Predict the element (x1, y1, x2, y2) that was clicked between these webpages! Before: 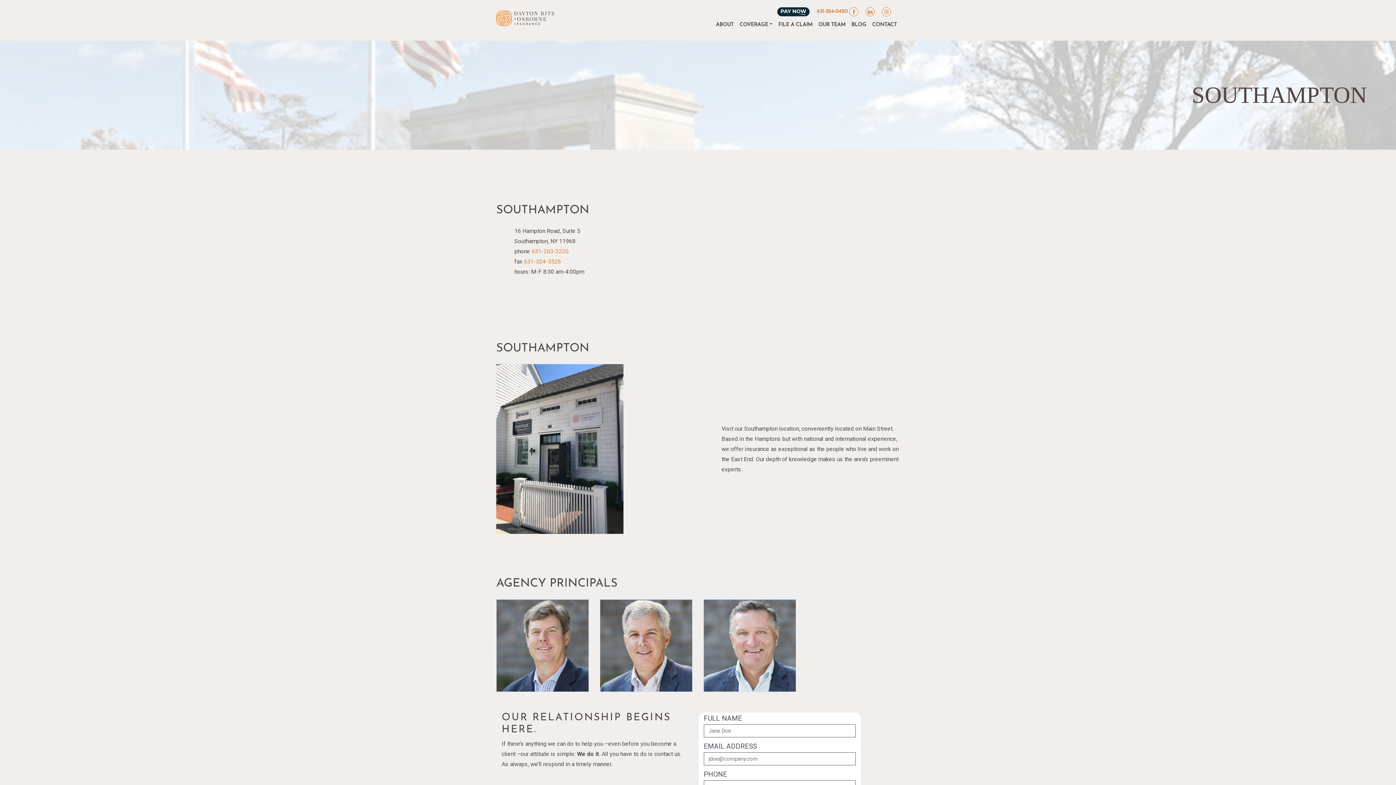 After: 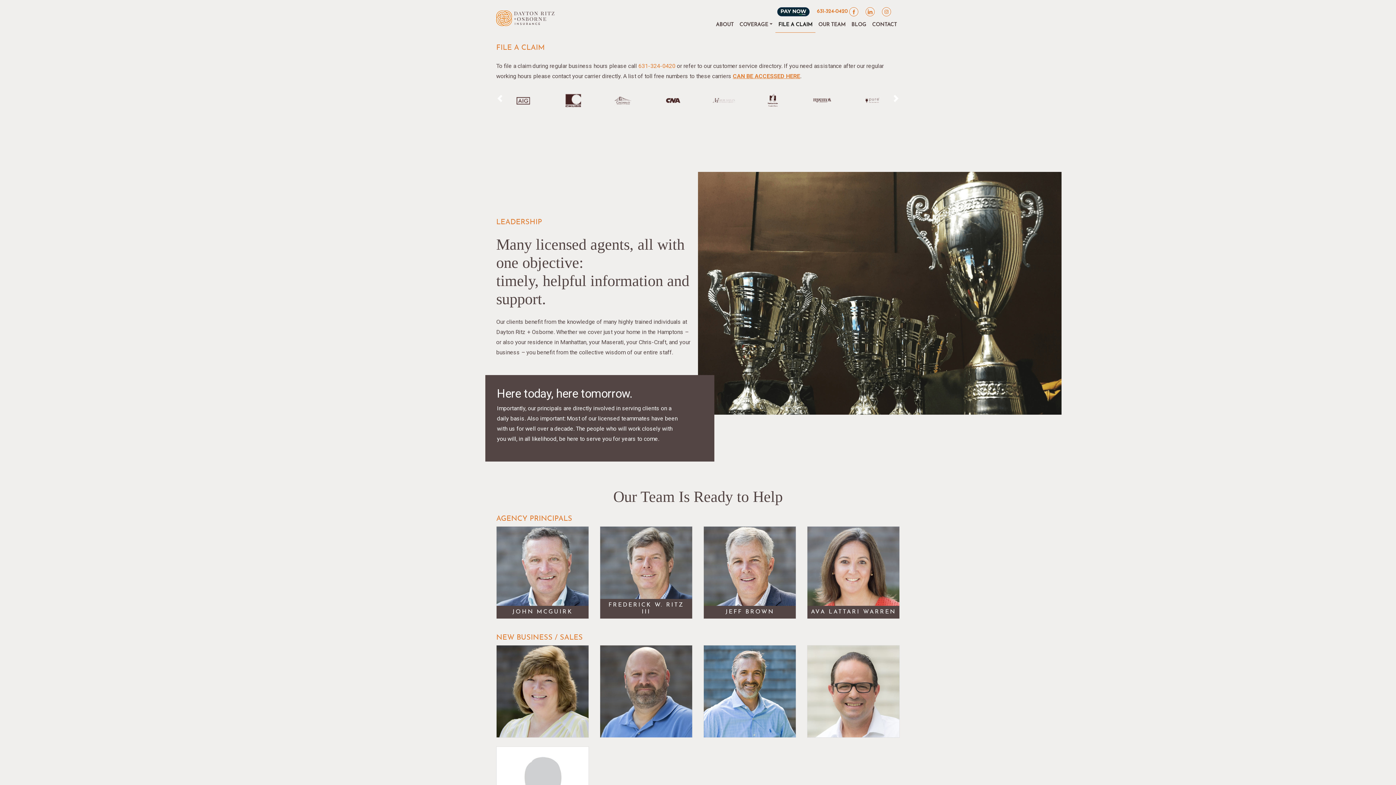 Action: label: FILE A CLAIM bbox: (775, 16, 815, 32)